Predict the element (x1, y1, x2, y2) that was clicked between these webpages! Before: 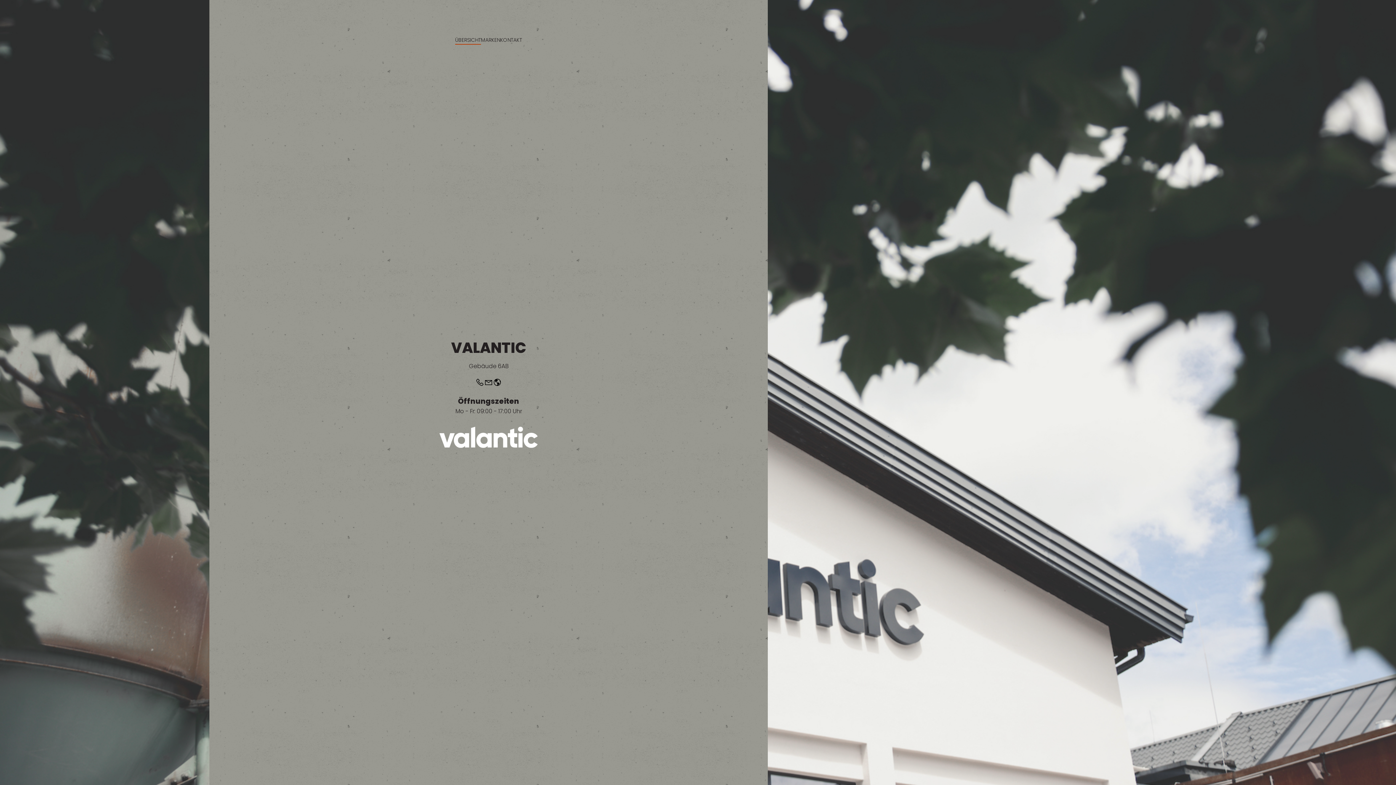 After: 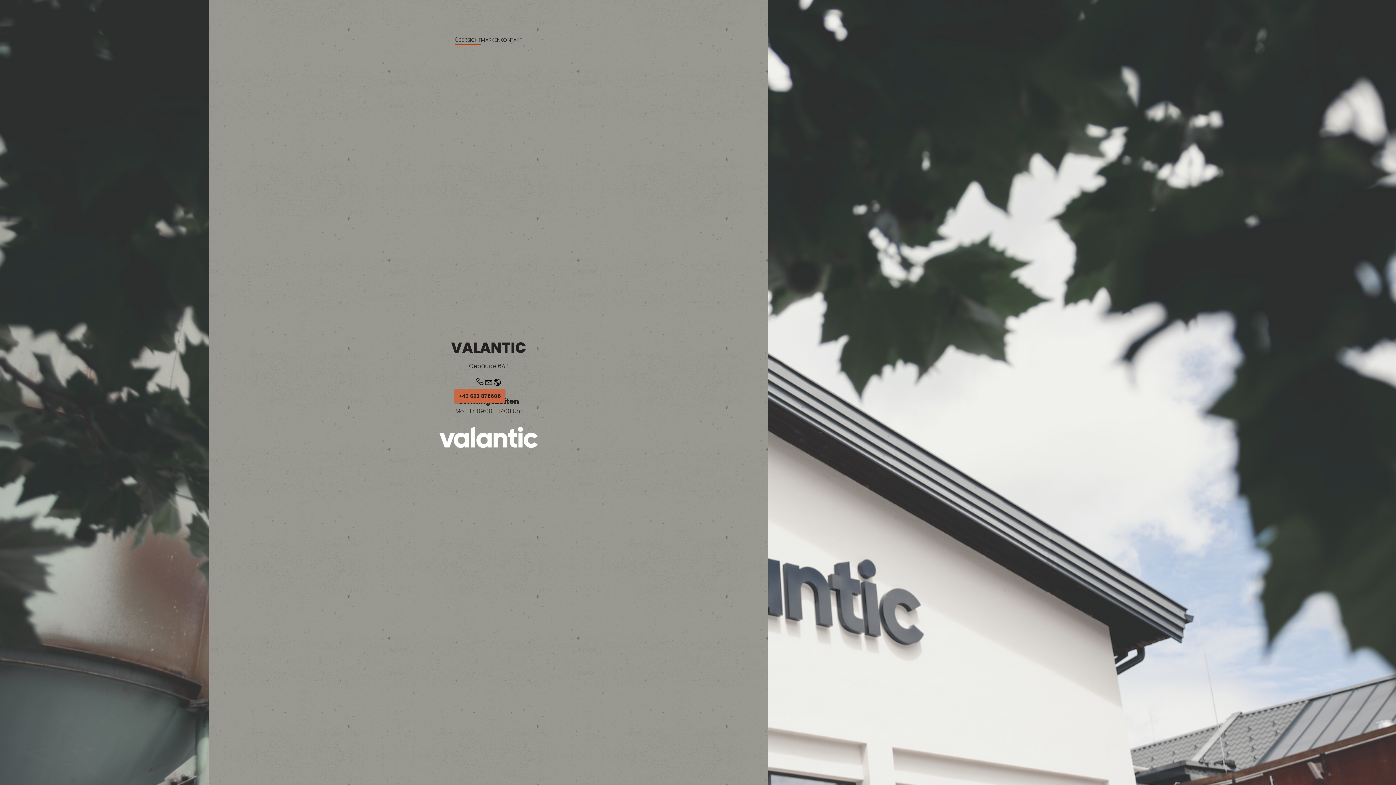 Action: bbox: (475, 382, 484, 388)